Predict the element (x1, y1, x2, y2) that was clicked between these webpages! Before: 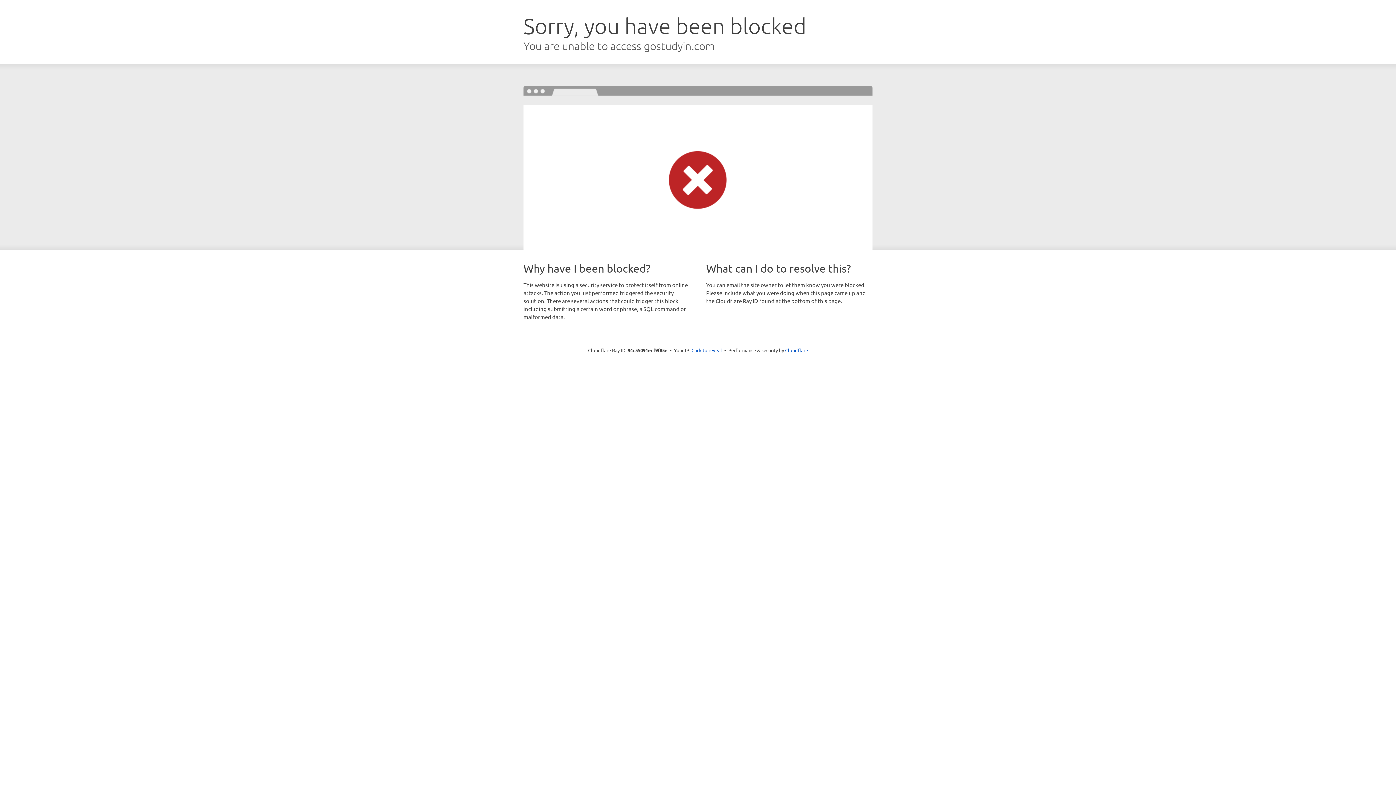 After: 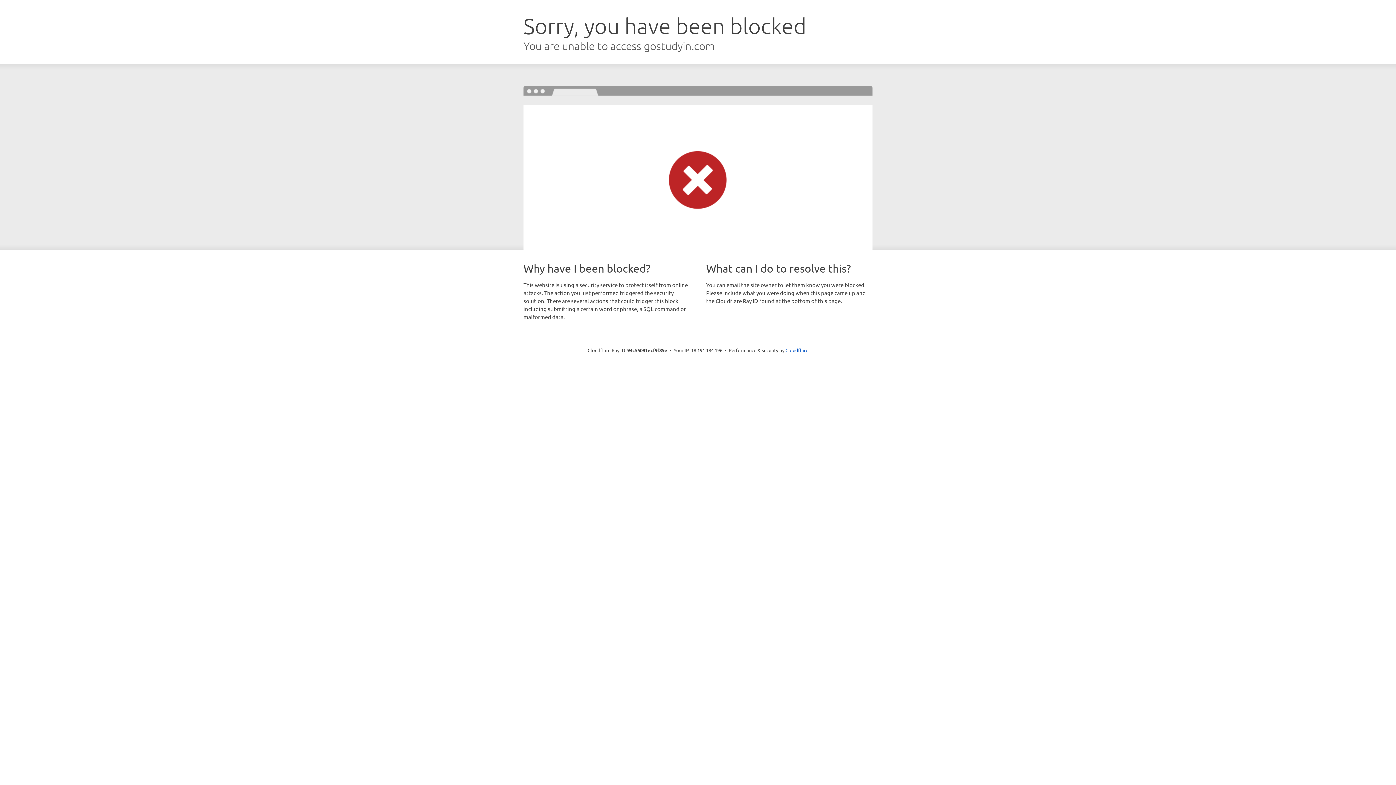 Action: bbox: (691, 346, 722, 353) label: Click to reveal